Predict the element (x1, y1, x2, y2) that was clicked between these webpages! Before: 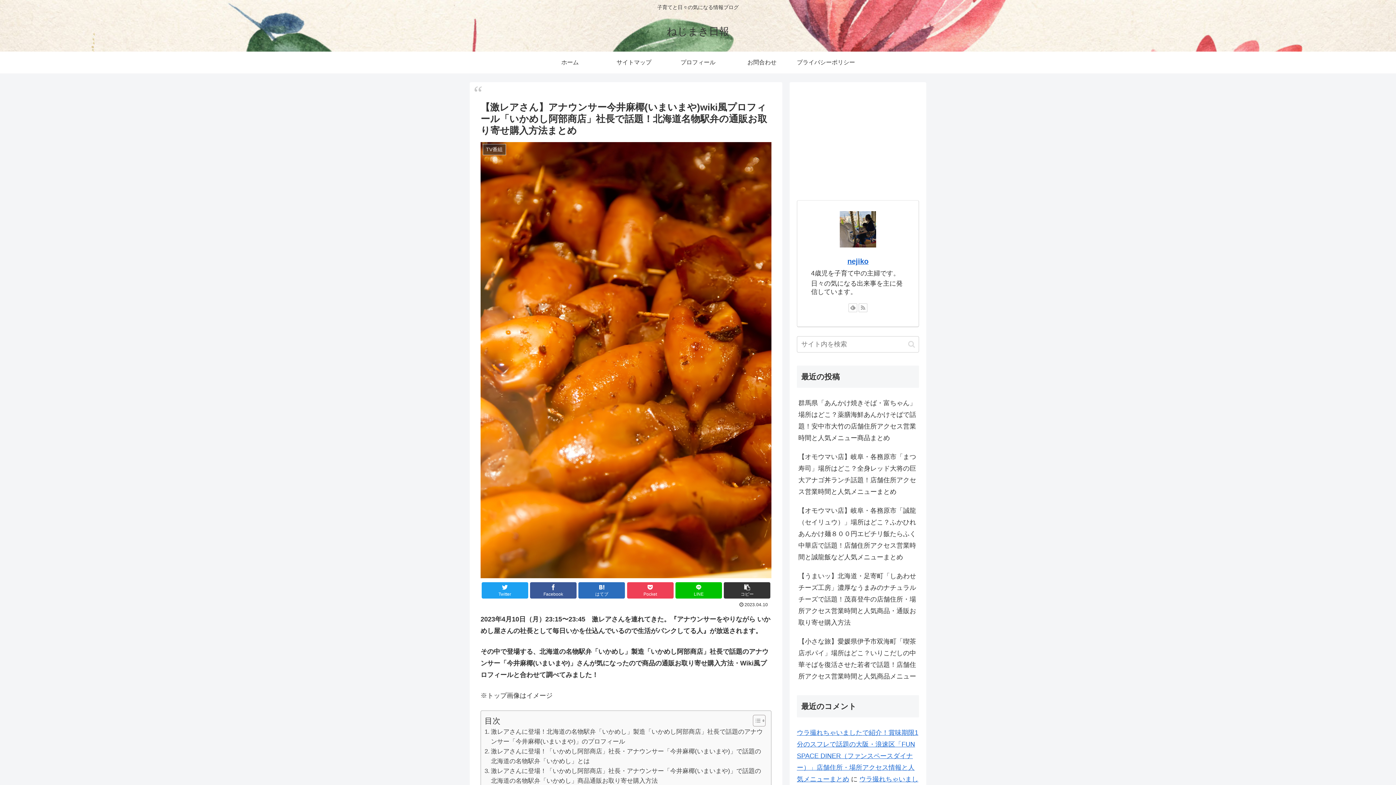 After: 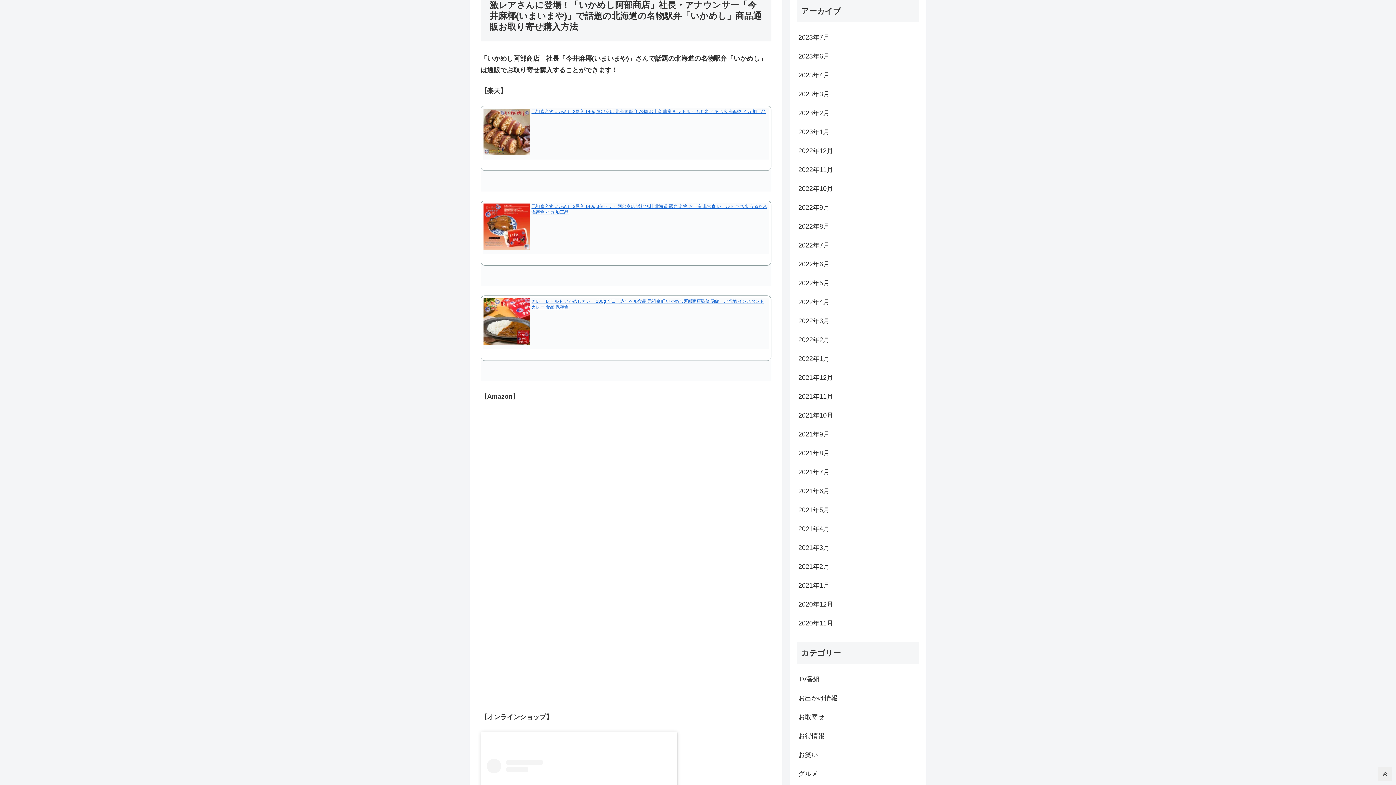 Action: label: 激レアさんに登場！「いかめし阿部商店」社長・アナウンサー「今井麻椰(いまいまや)」で話題の北海道の名物駅弁「いかめし」商品通販お取り寄せ購入方法 bbox: (484, 766, 764, 786)